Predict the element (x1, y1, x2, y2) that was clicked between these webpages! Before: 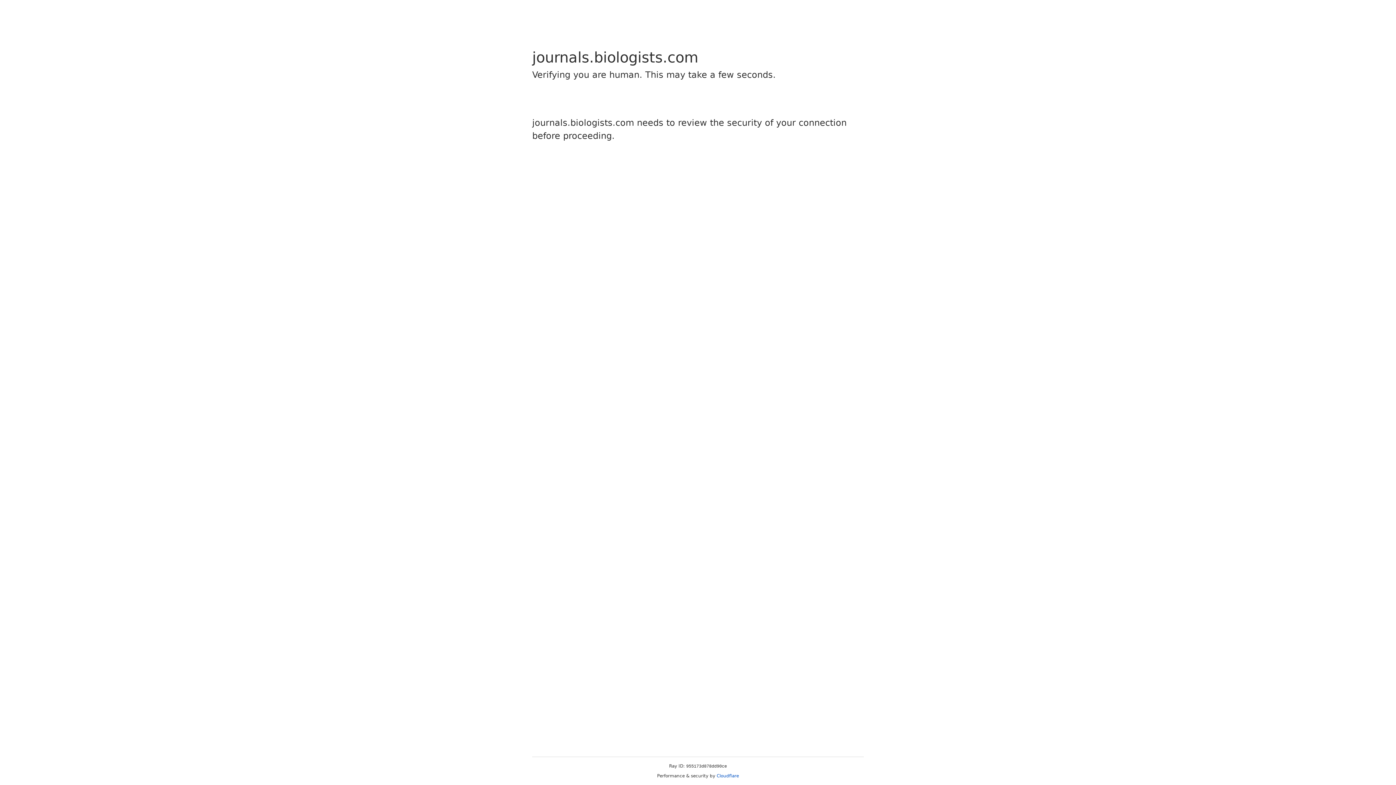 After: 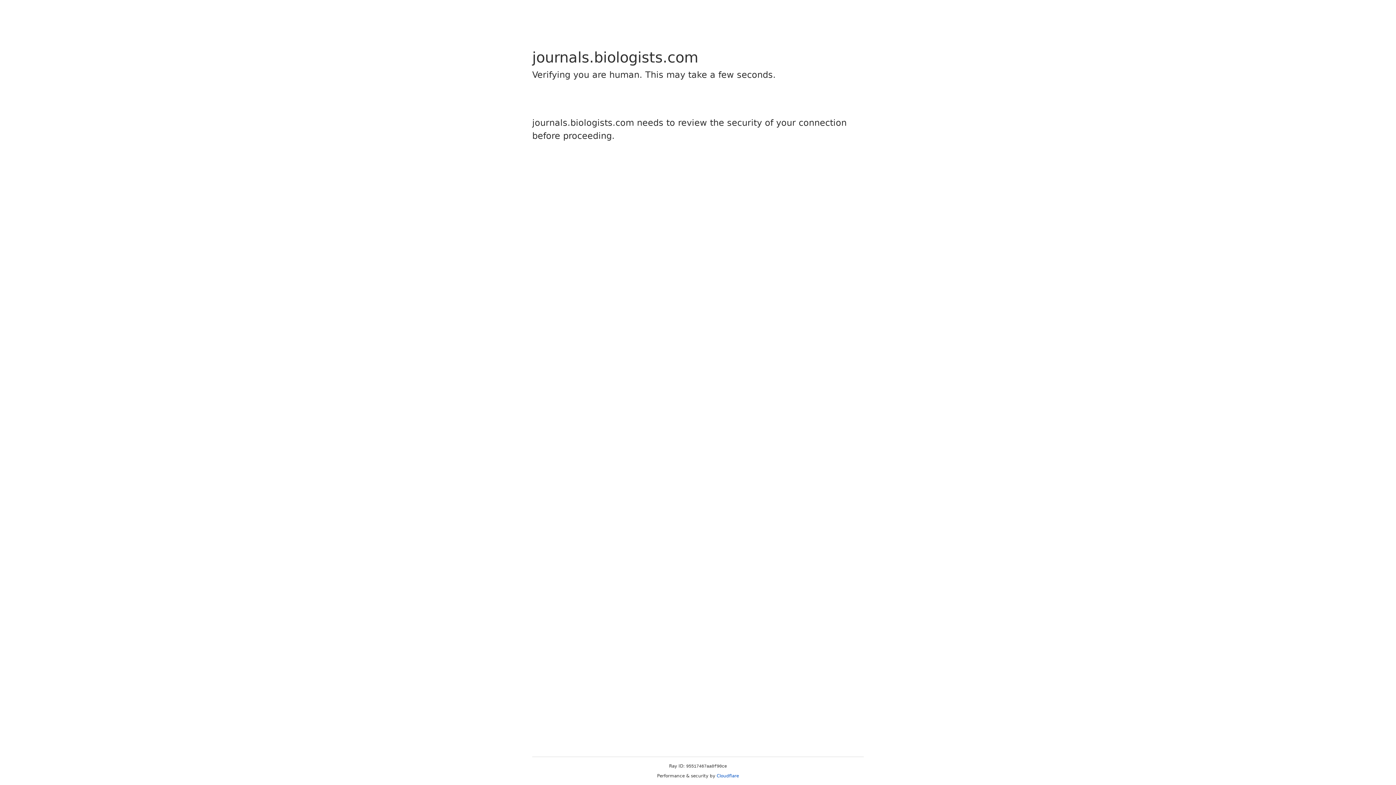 Action: label: Cloudflare bbox: (716, 773, 739, 778)